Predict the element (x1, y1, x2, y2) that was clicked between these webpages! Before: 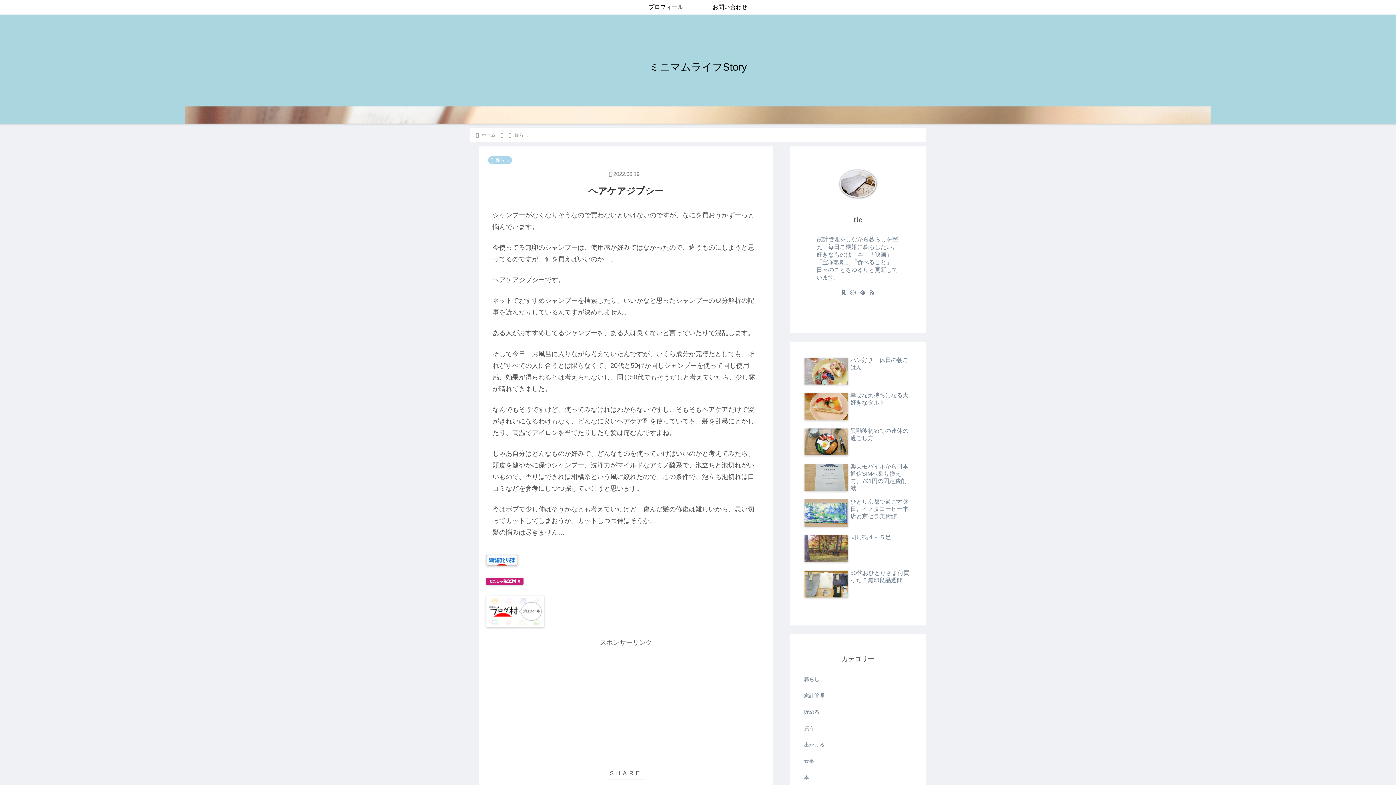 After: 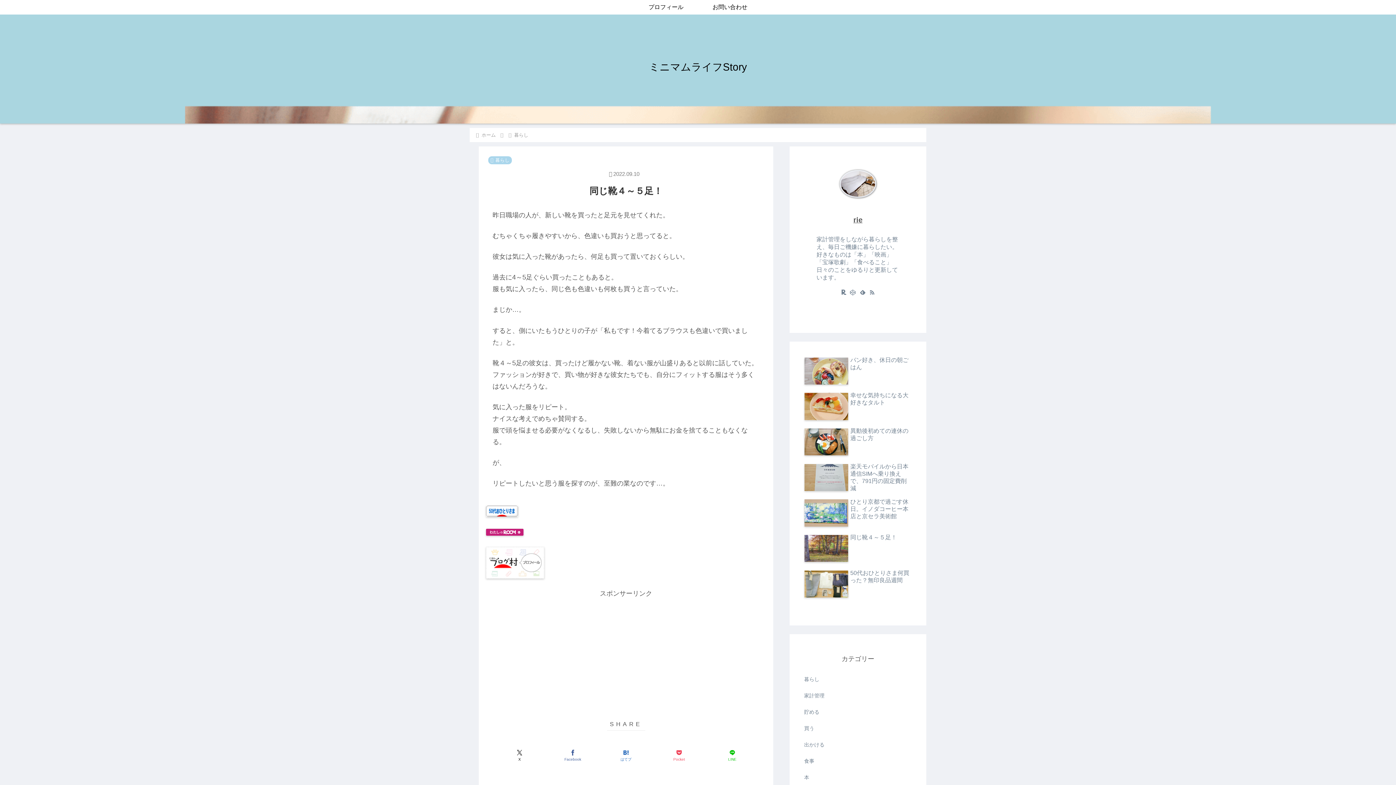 Action: bbox: (802, 532, 913, 566) label: 同じ靴４～５足！